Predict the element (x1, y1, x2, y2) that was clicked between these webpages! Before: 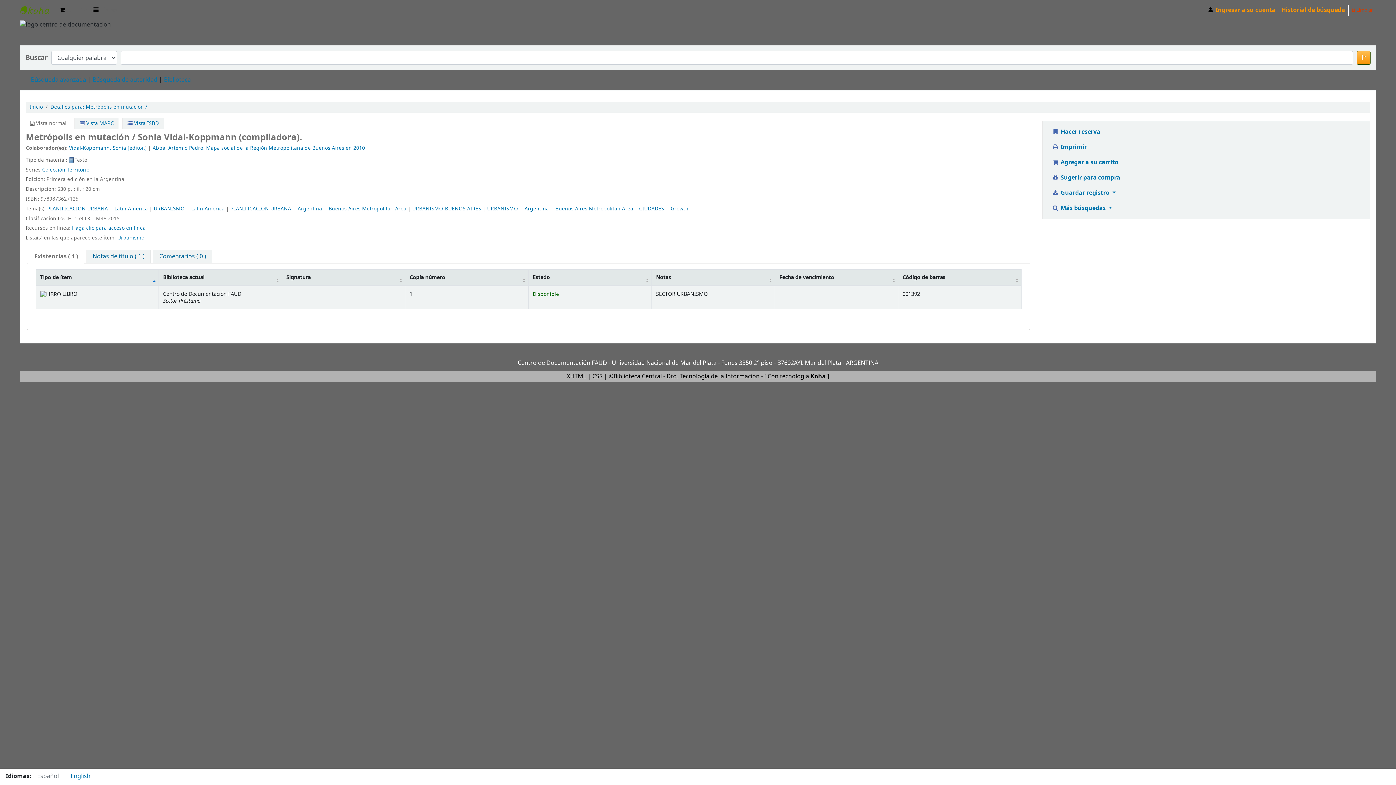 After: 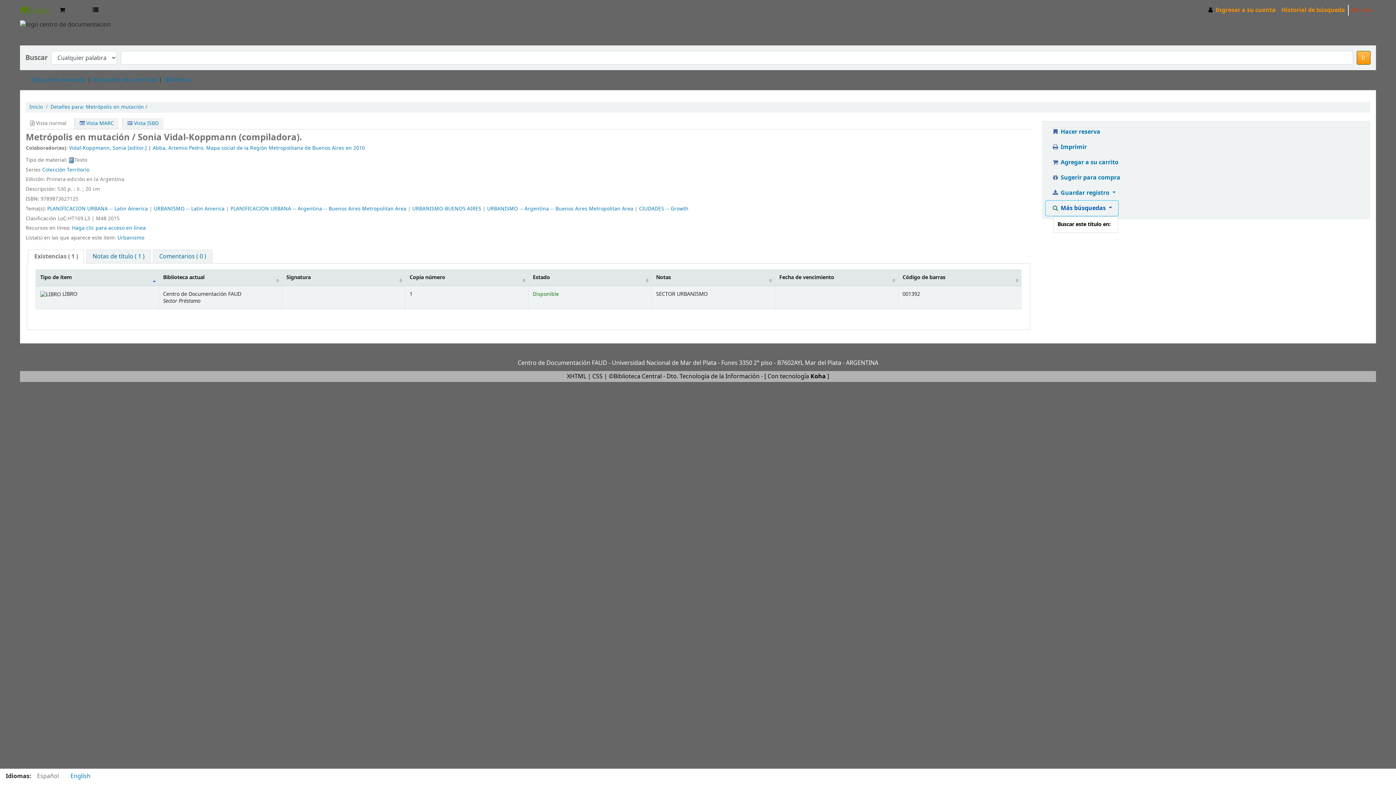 Action: bbox: (1045, 200, 1118, 216) label:  Más búsquedas 